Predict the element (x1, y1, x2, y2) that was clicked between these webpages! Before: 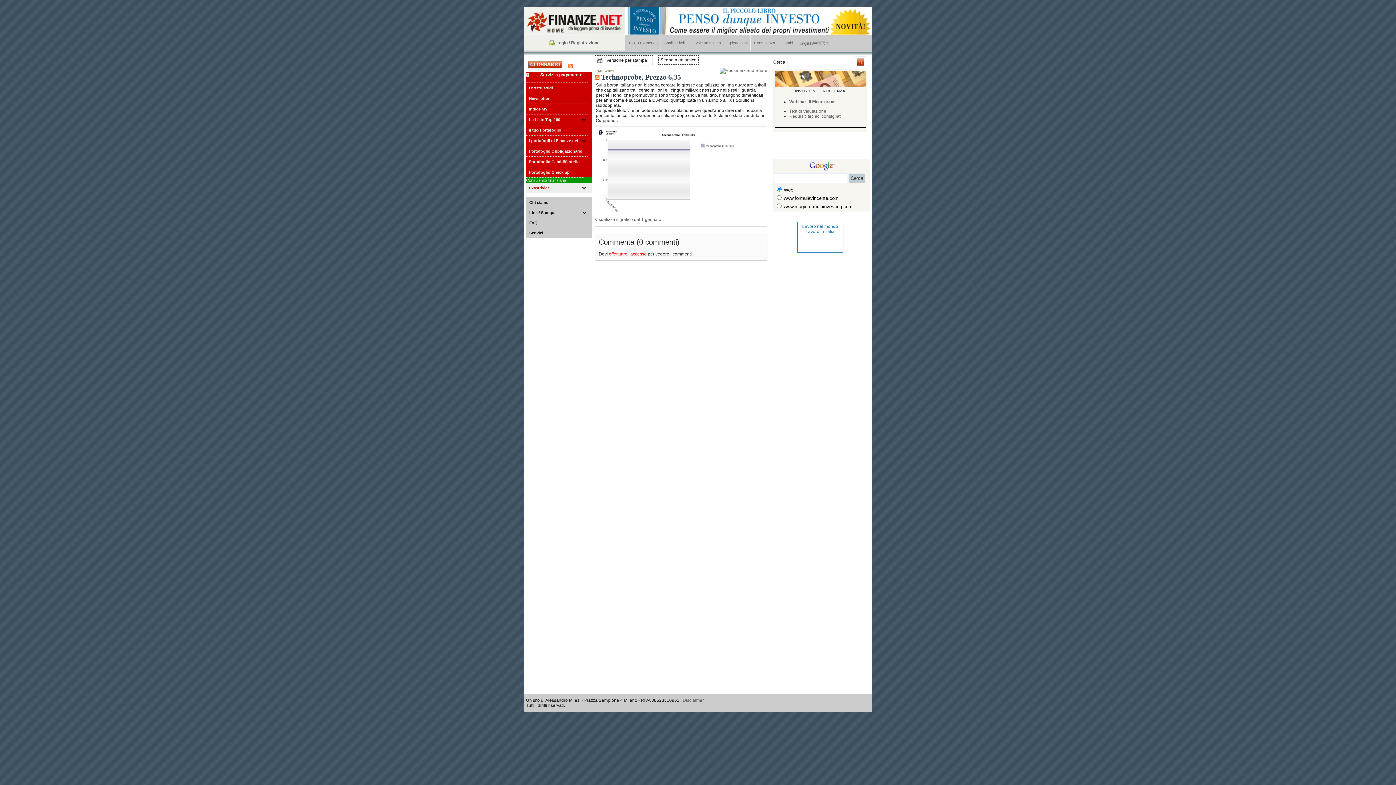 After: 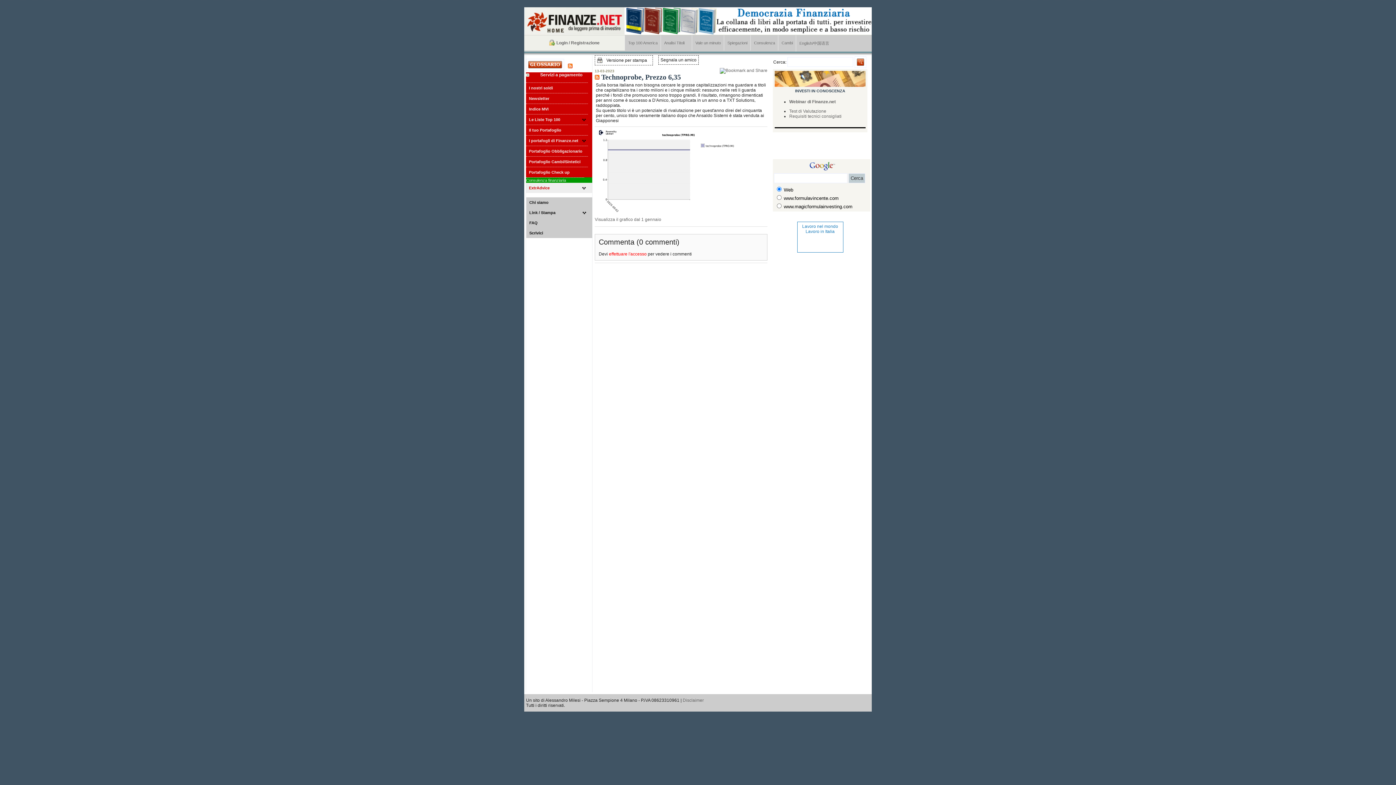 Action: label: Lavoro in Italia bbox: (805, 229, 834, 234)